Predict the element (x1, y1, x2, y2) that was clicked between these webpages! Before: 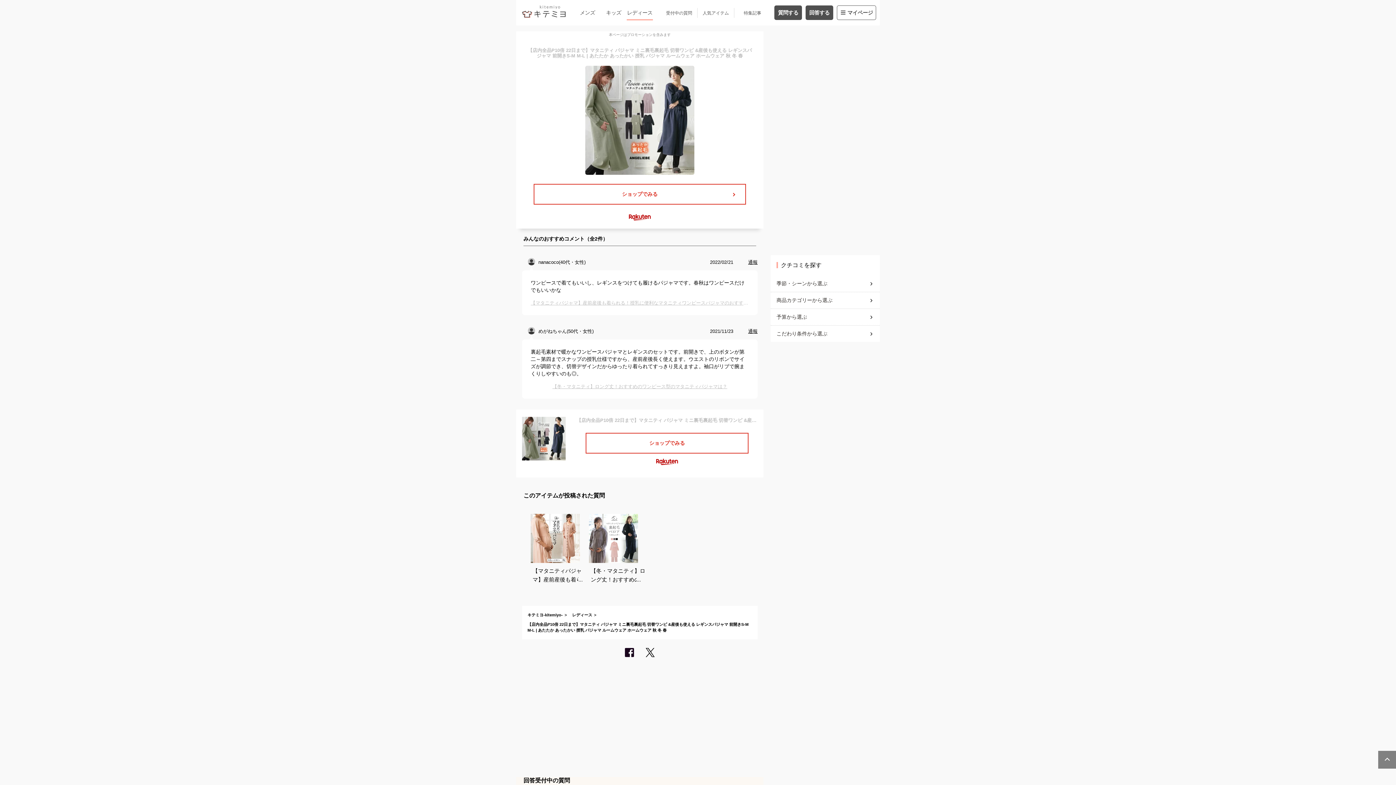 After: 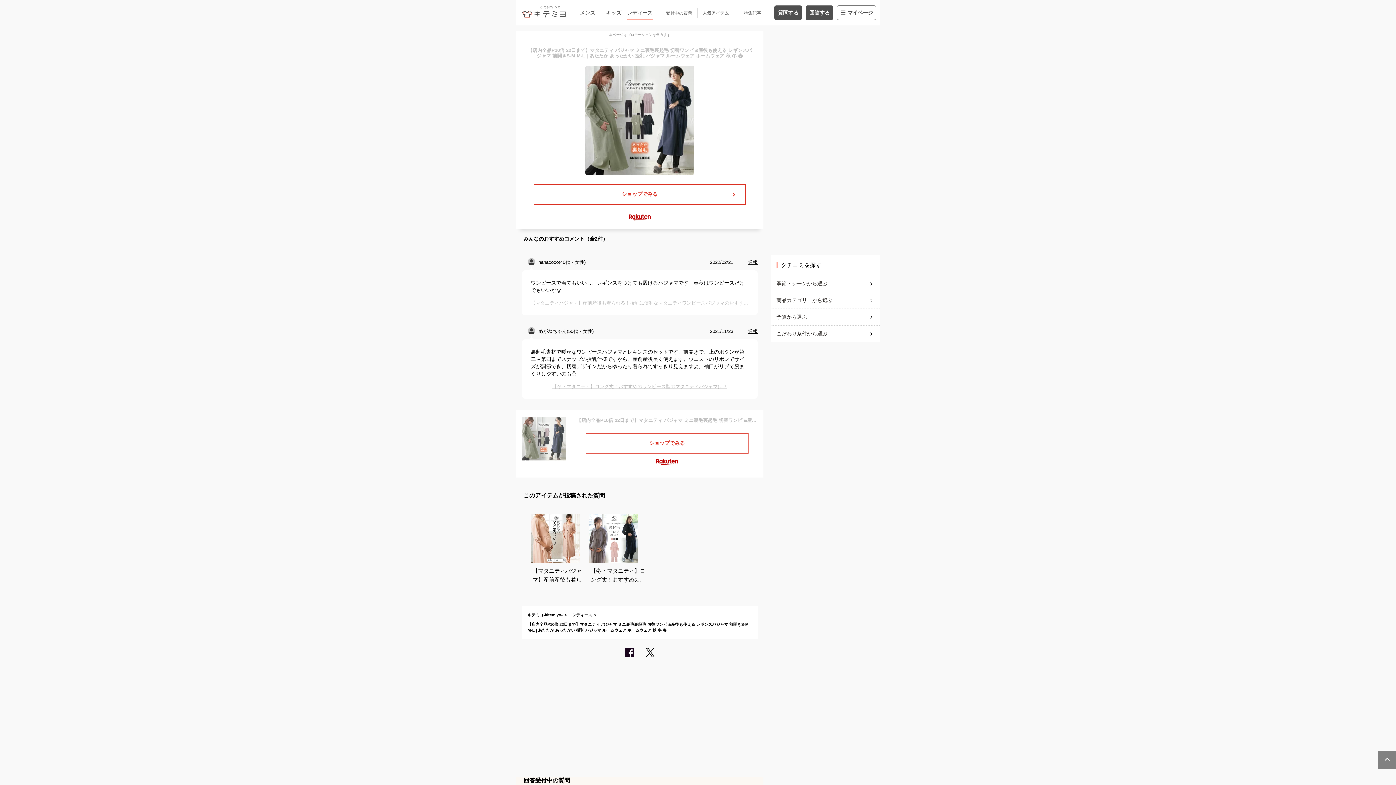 Action: bbox: (522, 417, 565, 460)